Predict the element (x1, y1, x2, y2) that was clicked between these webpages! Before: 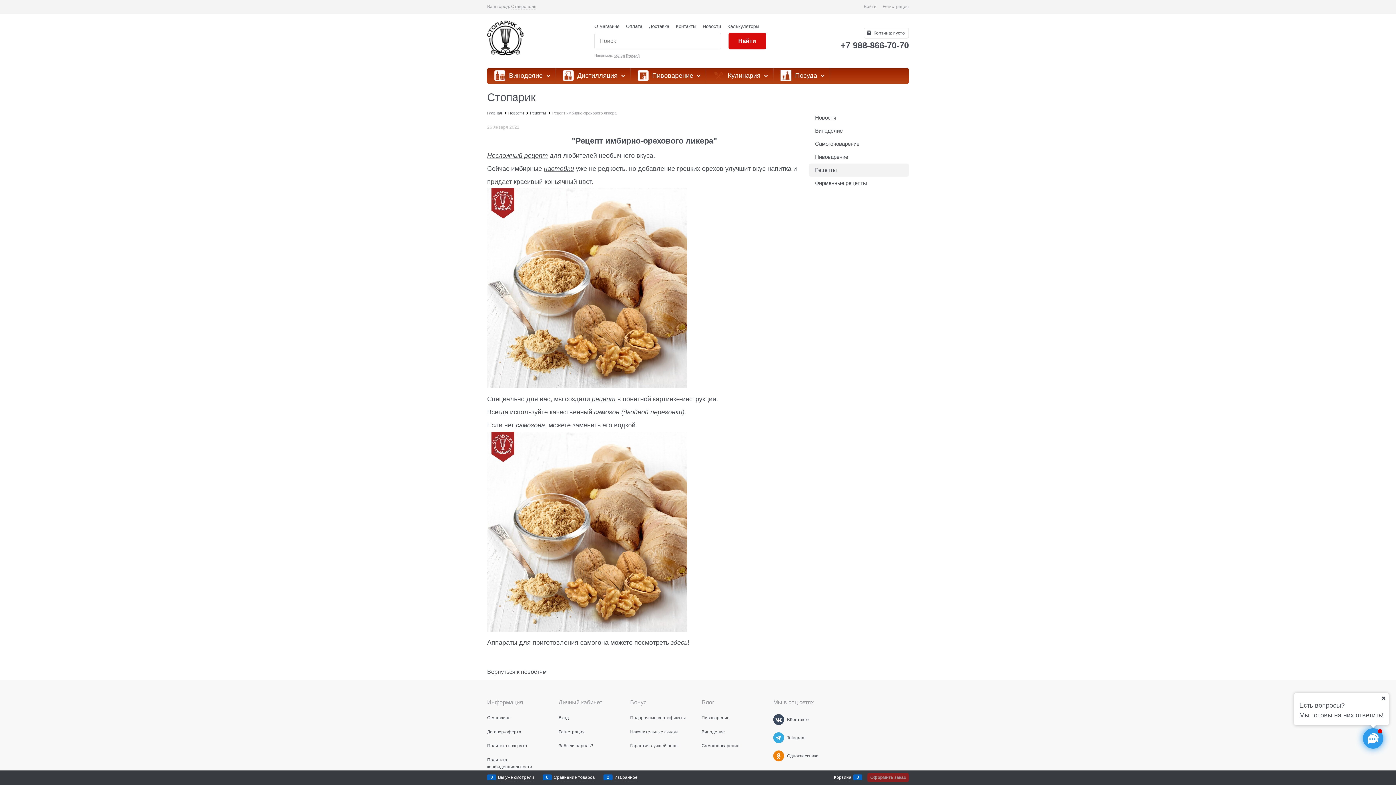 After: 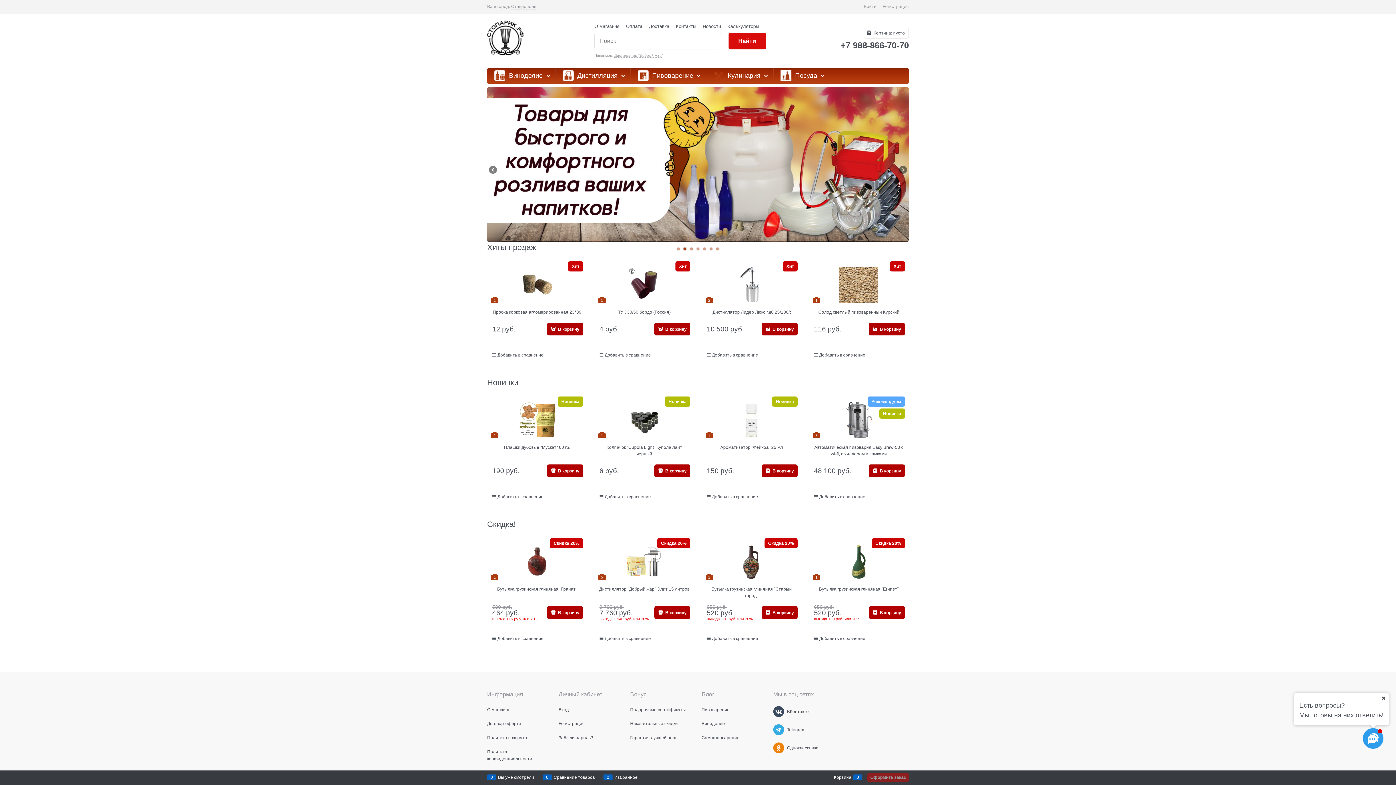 Action: bbox: (487, 20, 587, 58)